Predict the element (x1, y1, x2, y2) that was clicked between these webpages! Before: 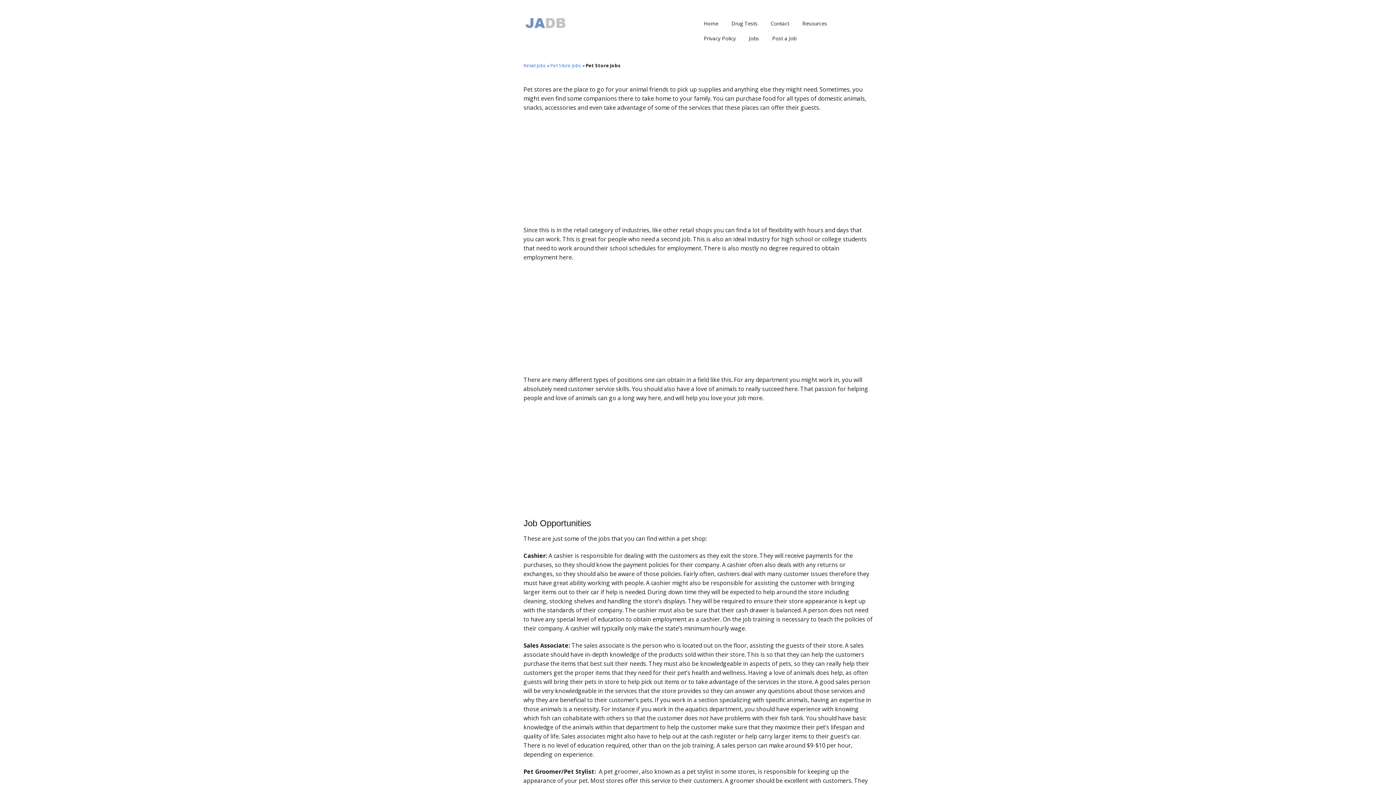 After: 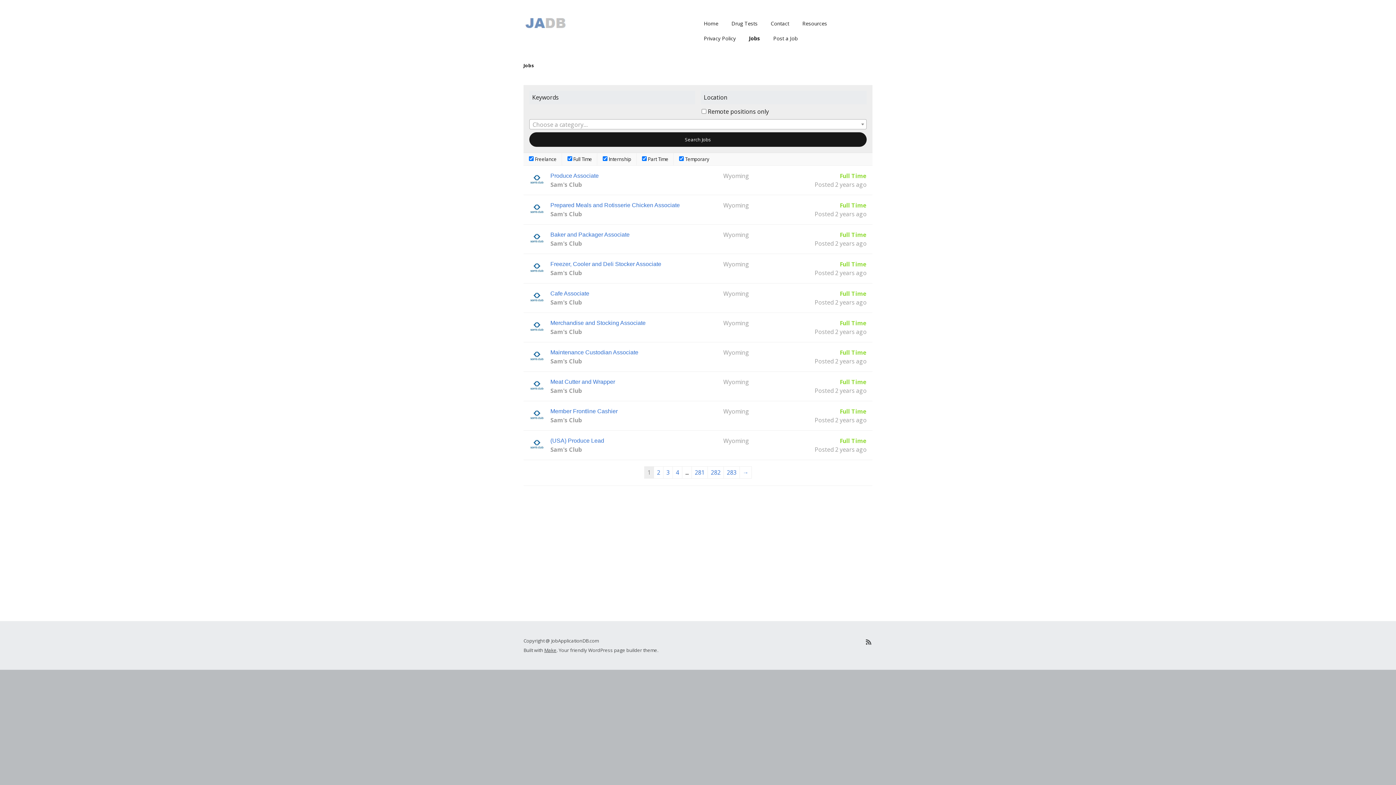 Action: bbox: (743, 30, 765, 45) label: Jobs